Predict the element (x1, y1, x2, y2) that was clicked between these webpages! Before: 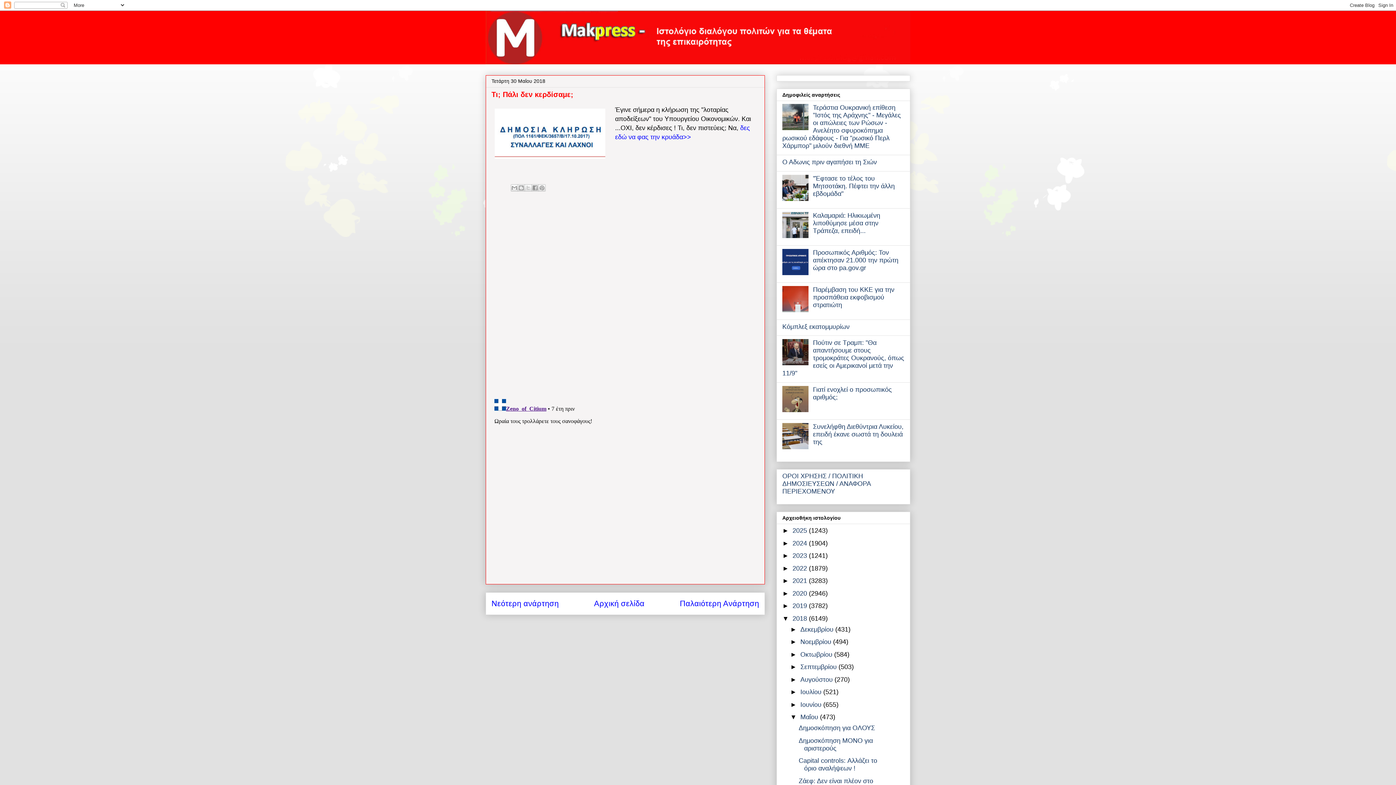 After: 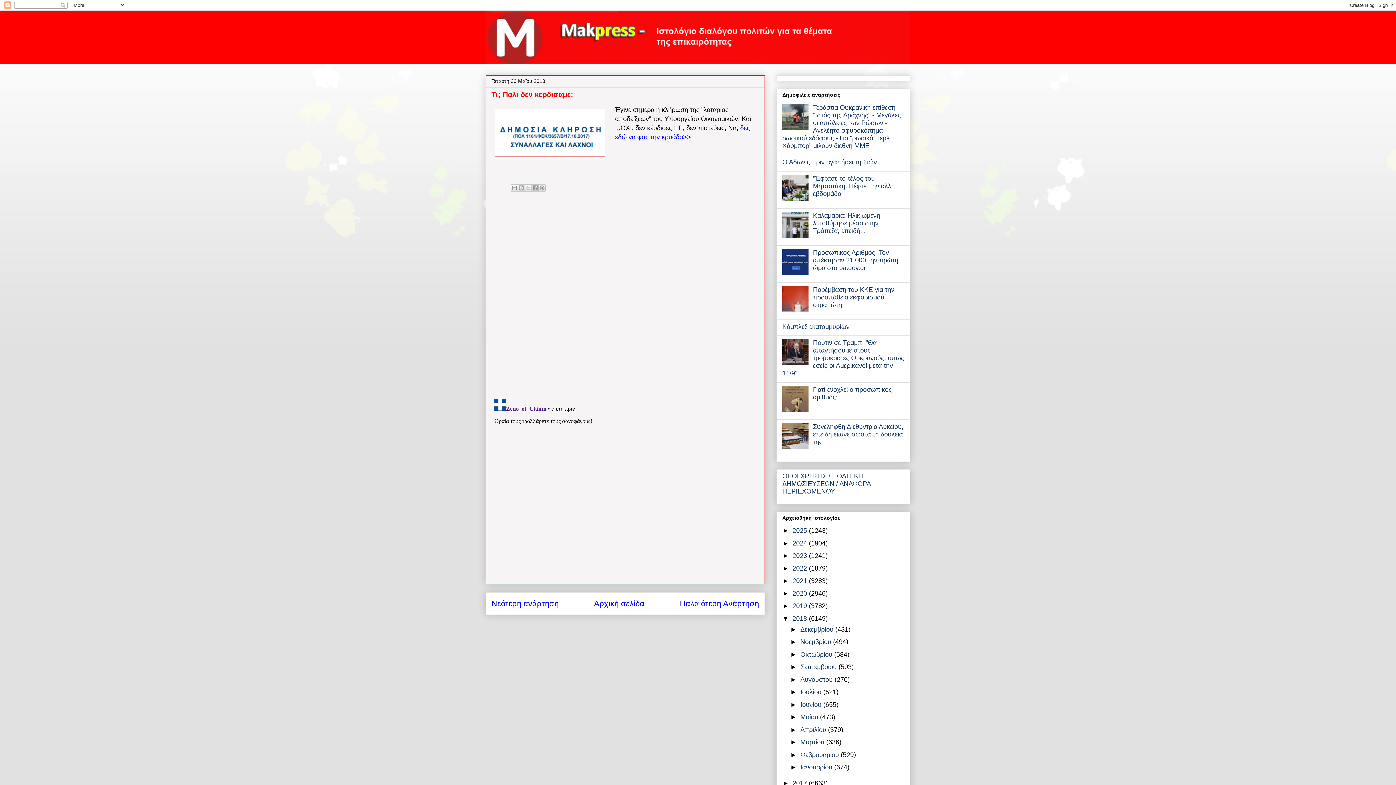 Action: label: ▼   bbox: (790, 713, 800, 721)